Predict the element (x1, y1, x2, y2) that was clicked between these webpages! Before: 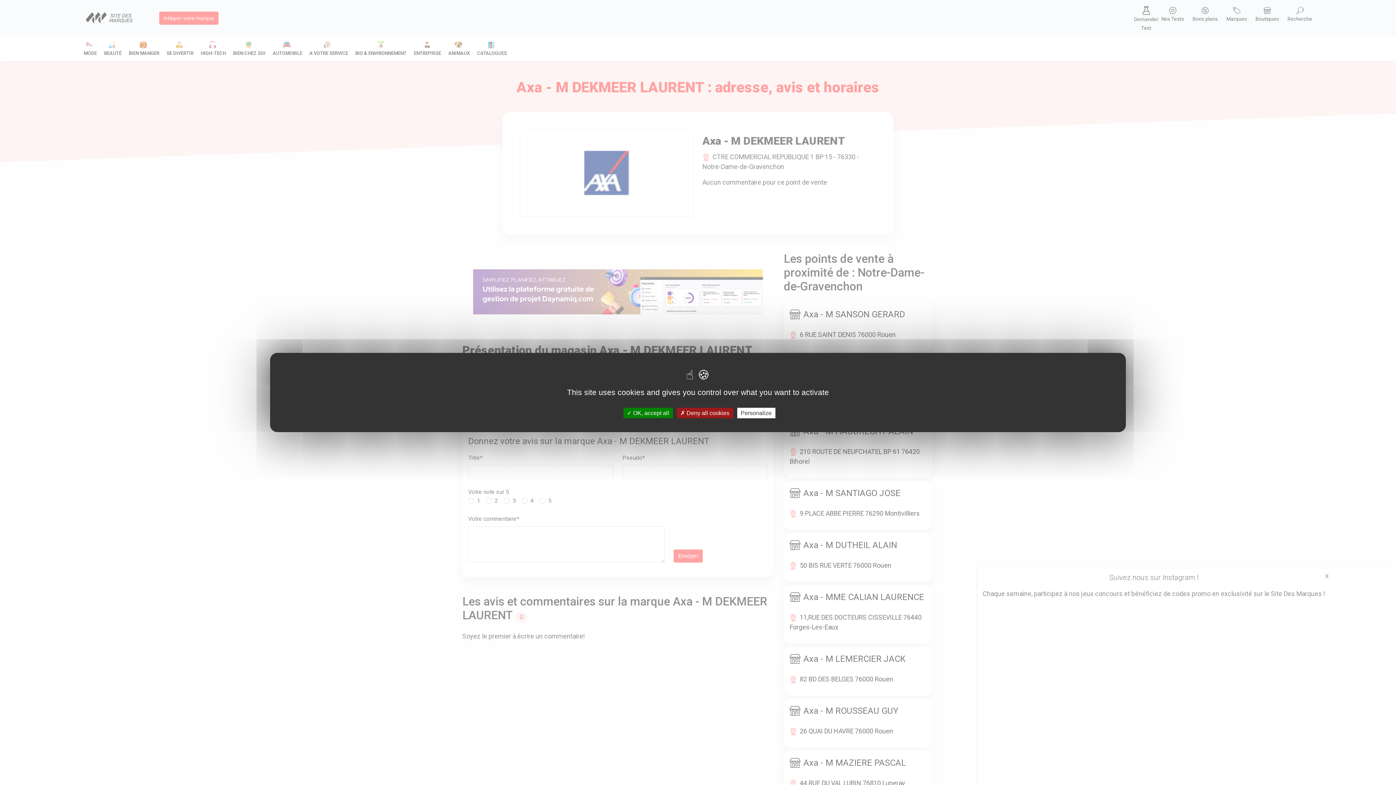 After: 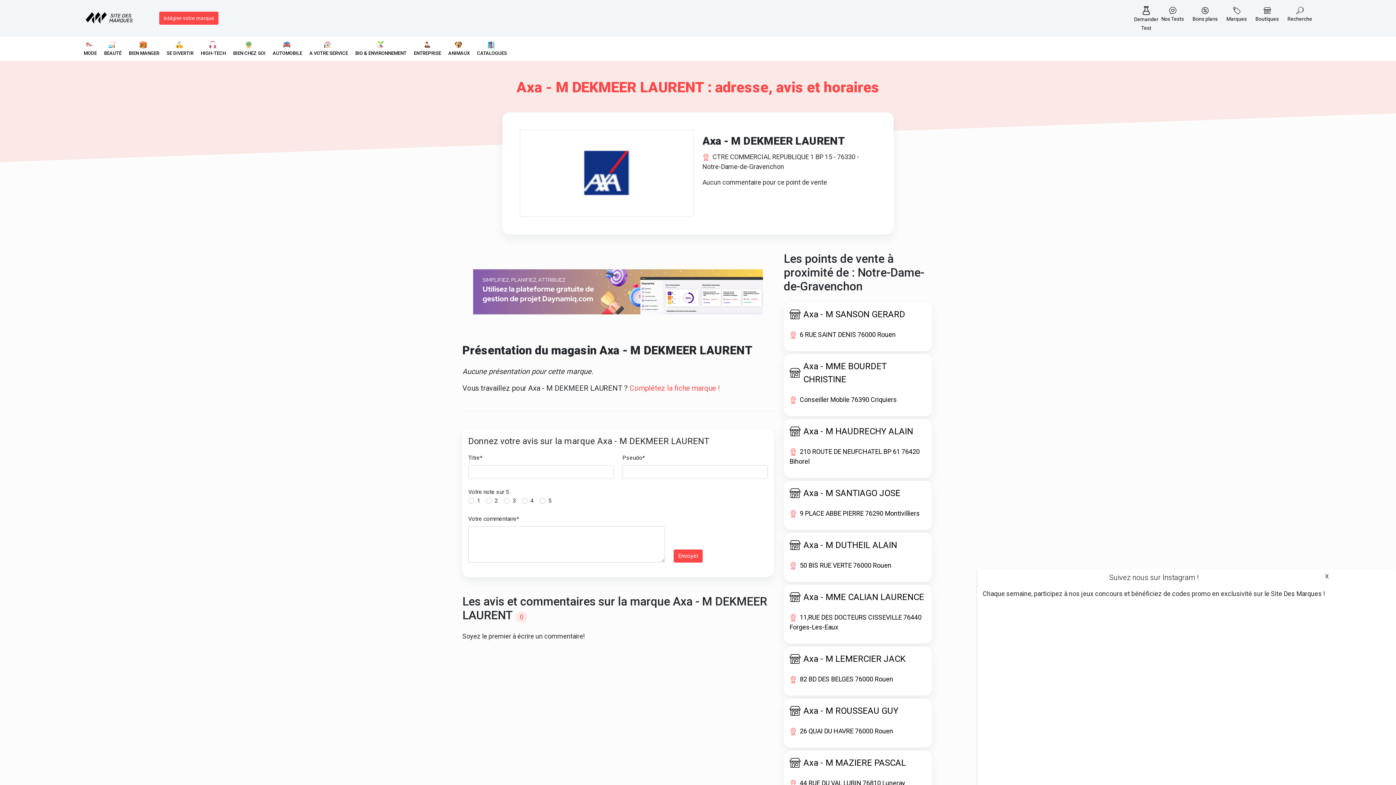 Action: bbox: (623, 408, 672, 418) label:  OK, accept all